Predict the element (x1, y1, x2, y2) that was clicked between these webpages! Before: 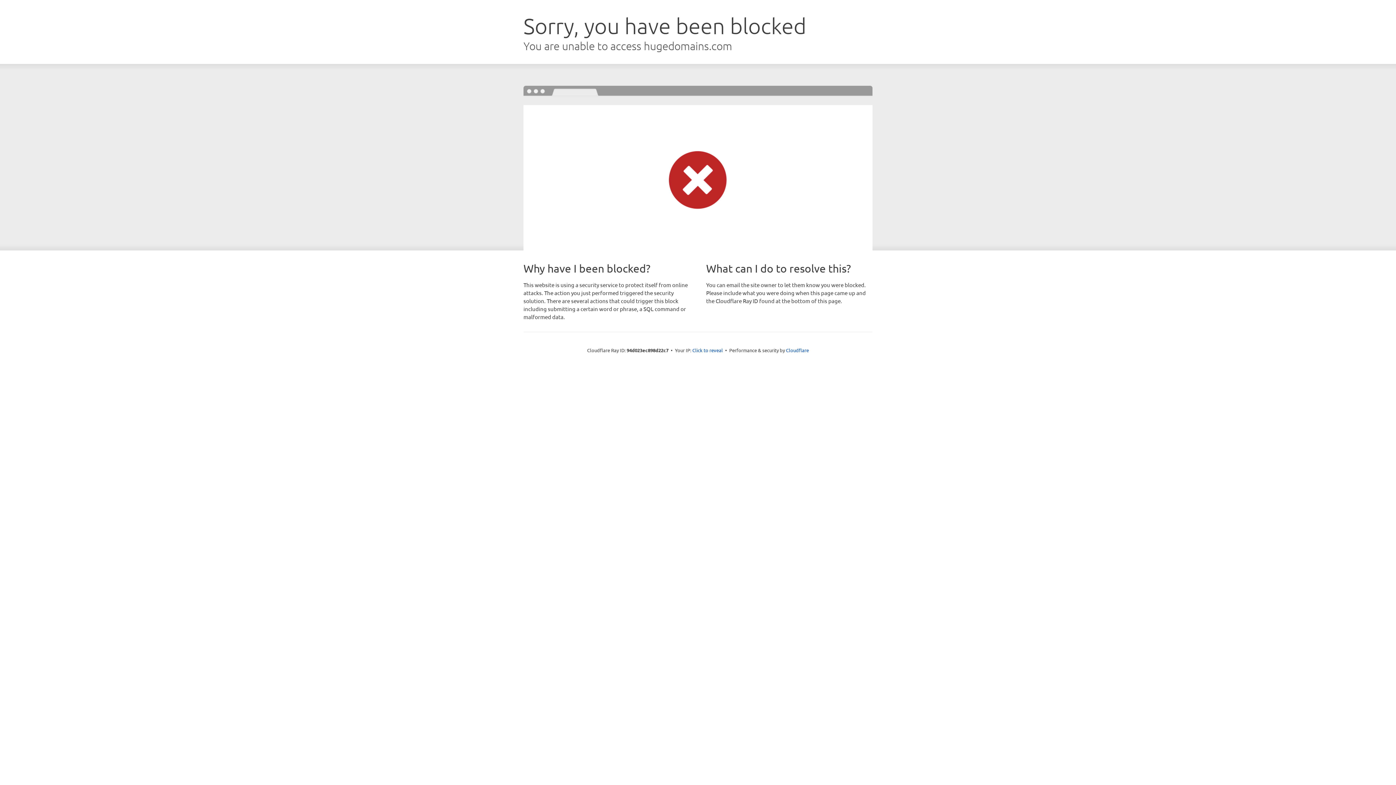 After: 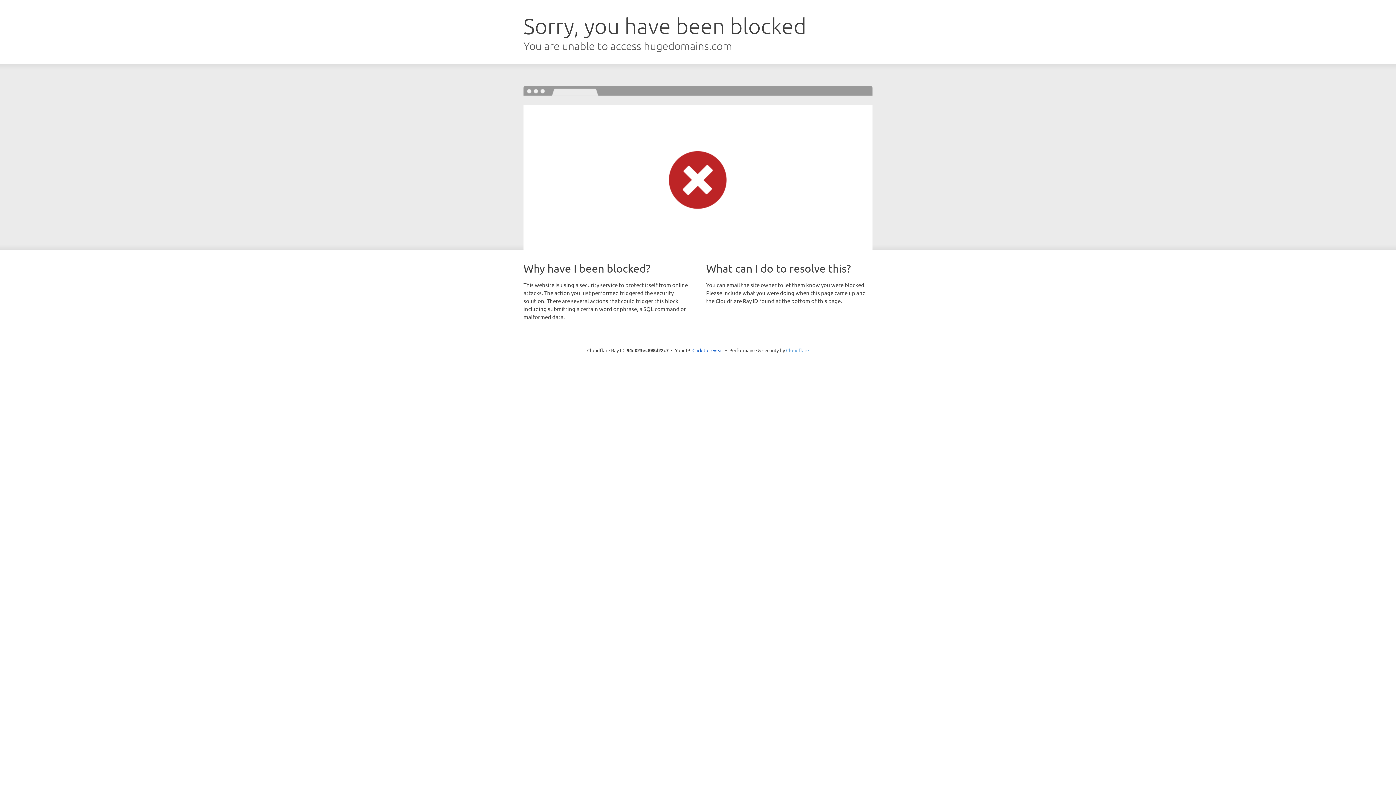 Action: label: Cloudflare bbox: (786, 347, 809, 353)